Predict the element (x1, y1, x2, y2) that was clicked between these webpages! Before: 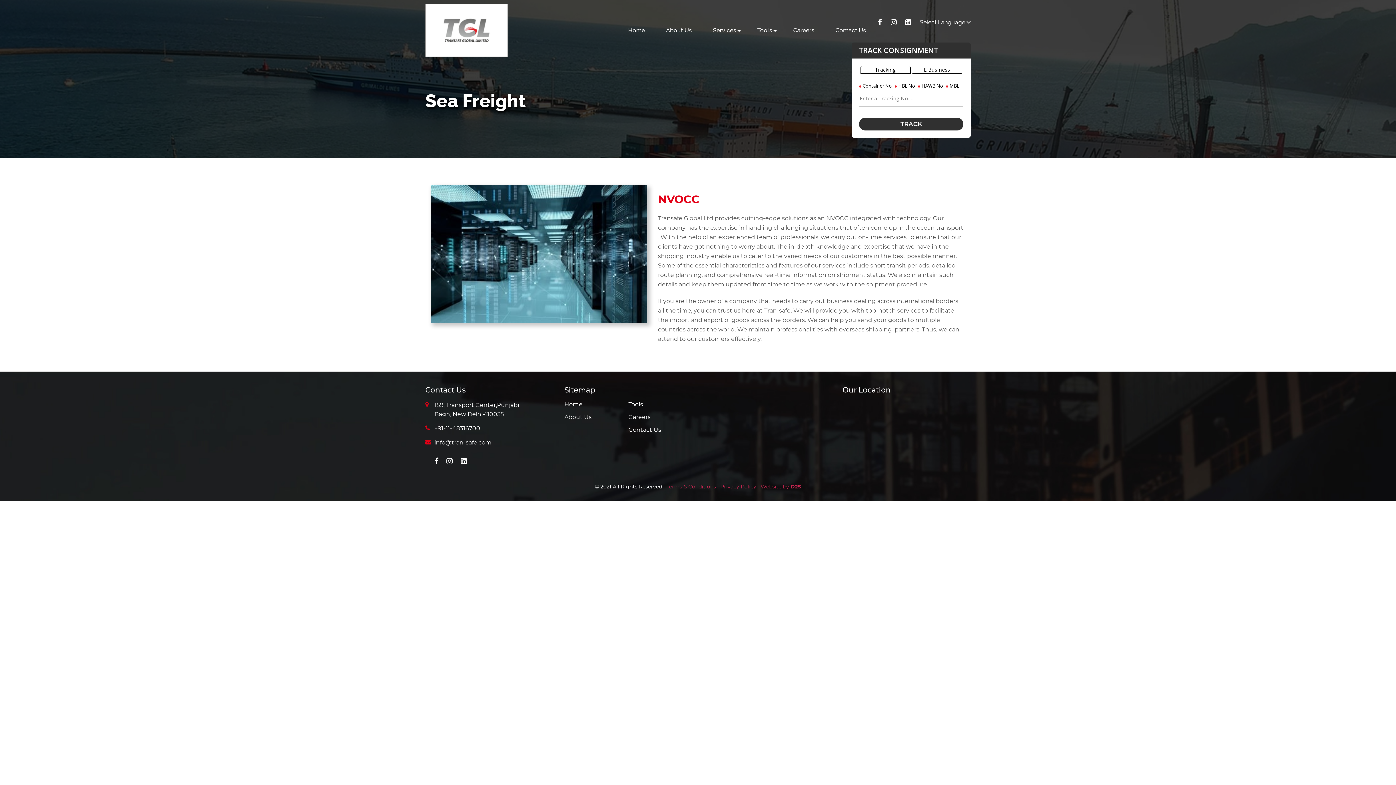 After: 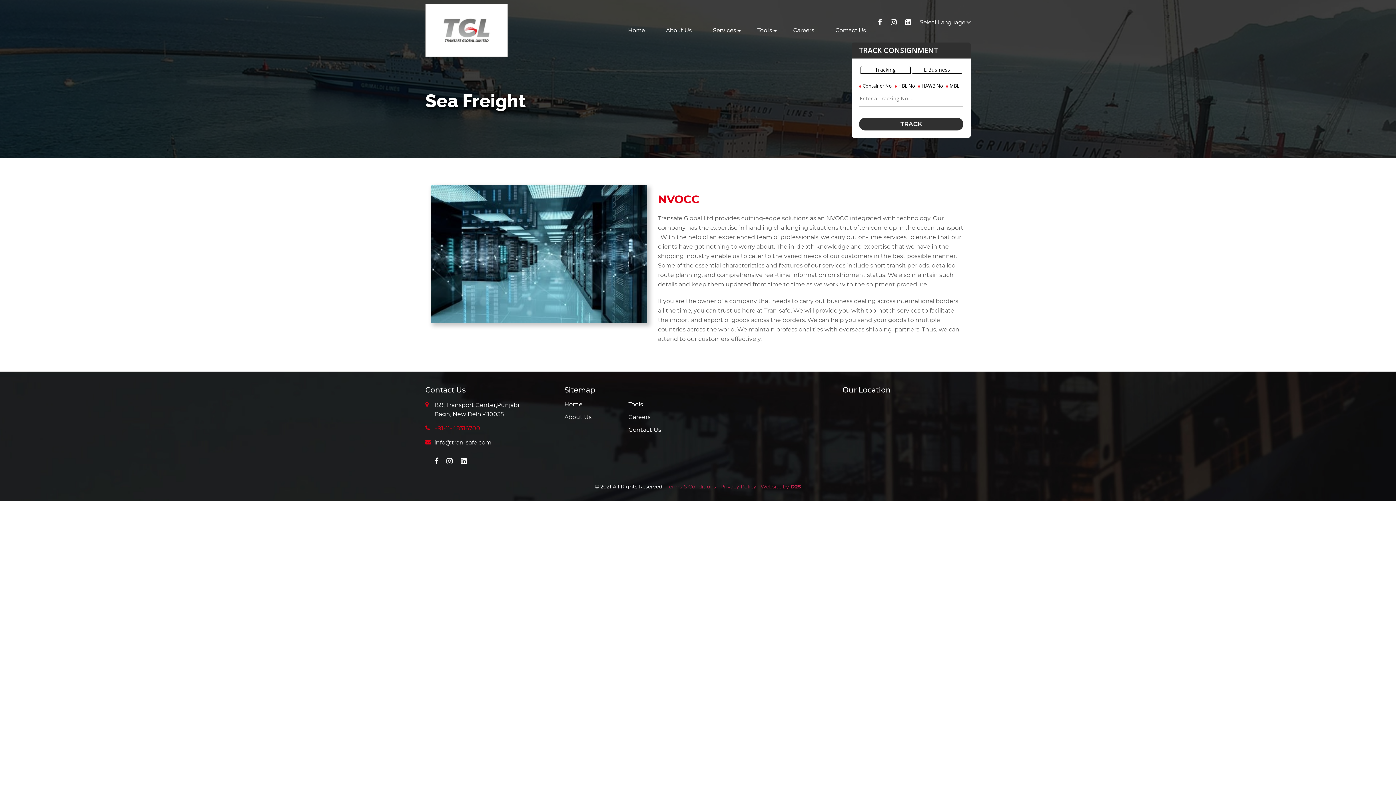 Action: bbox: (434, 425, 480, 432) label: +91-11-48316700